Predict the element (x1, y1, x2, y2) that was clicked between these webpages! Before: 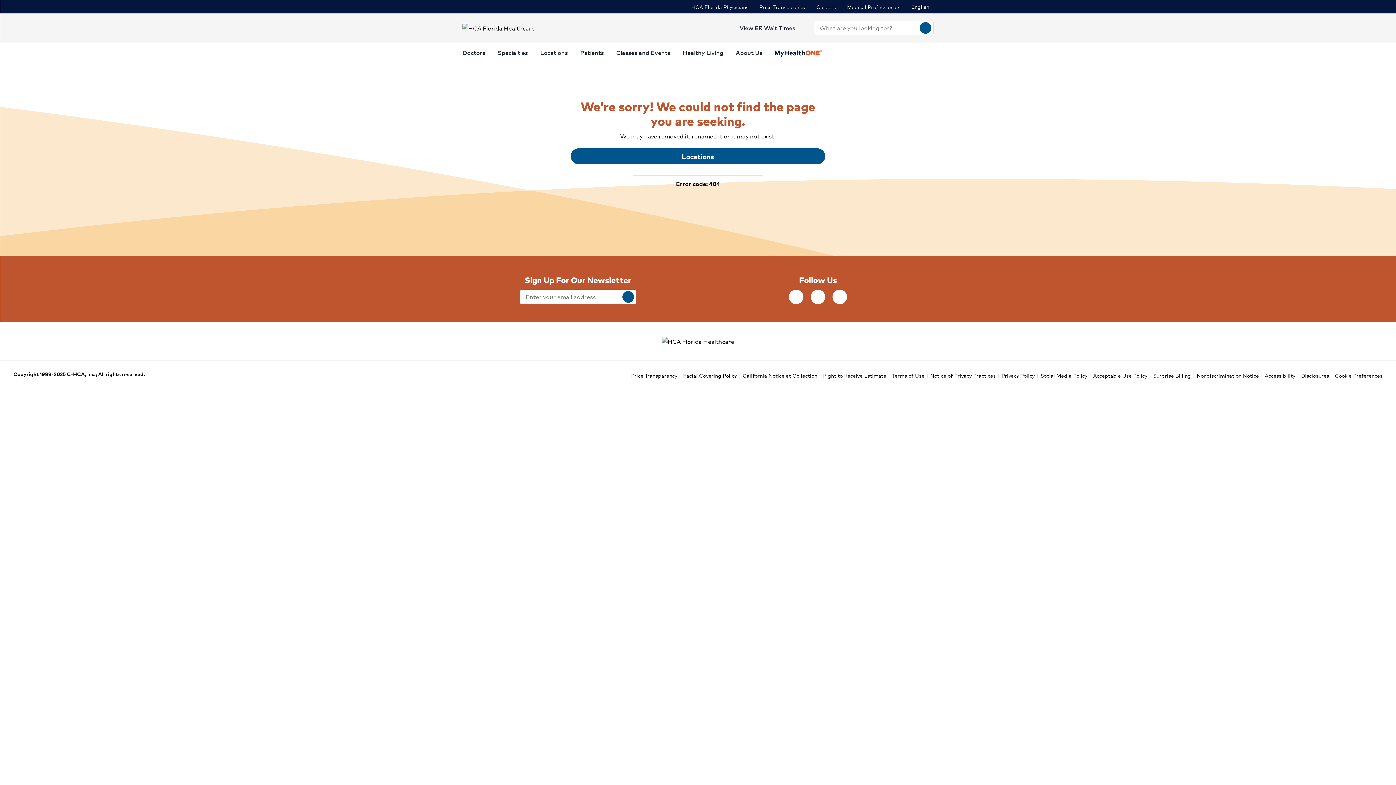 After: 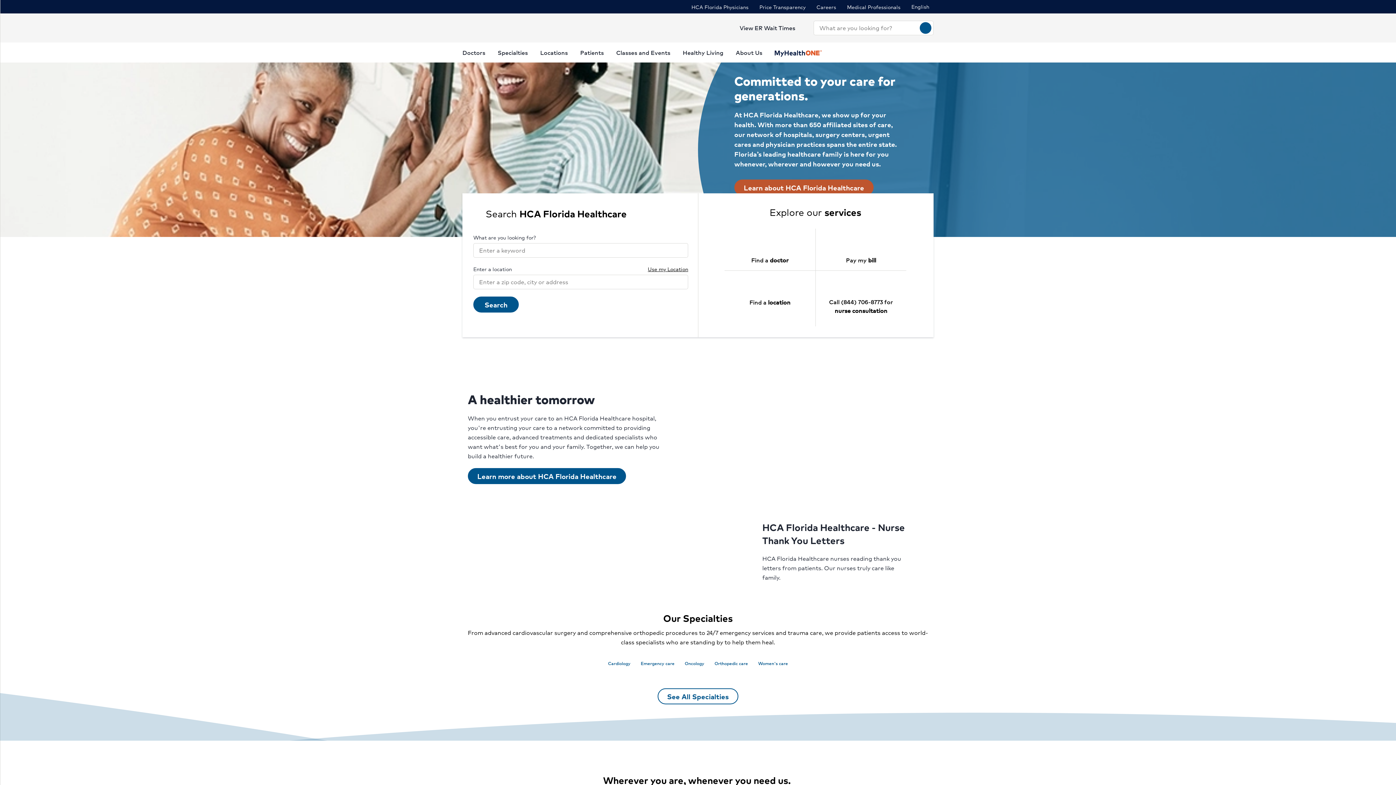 Action: bbox: (462, 23, 542, 32)